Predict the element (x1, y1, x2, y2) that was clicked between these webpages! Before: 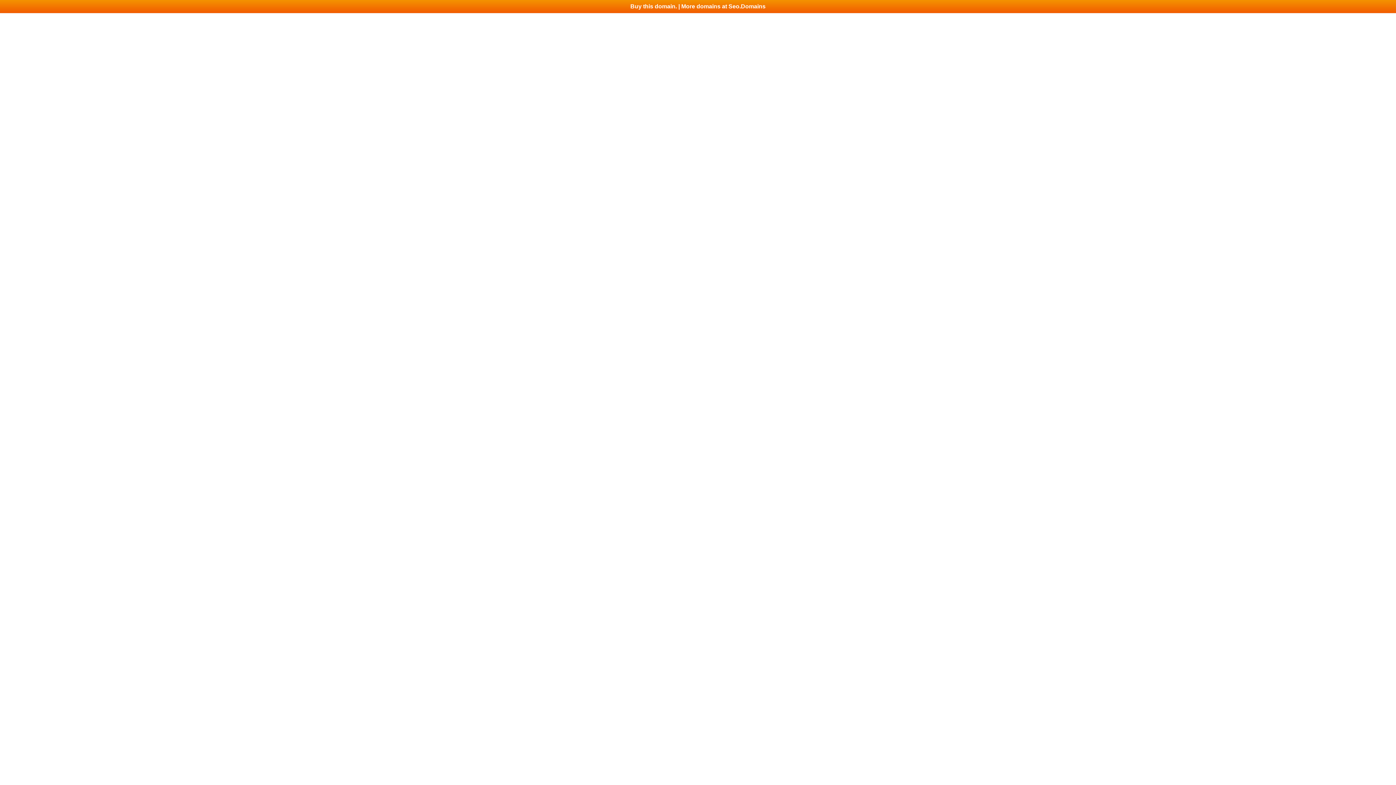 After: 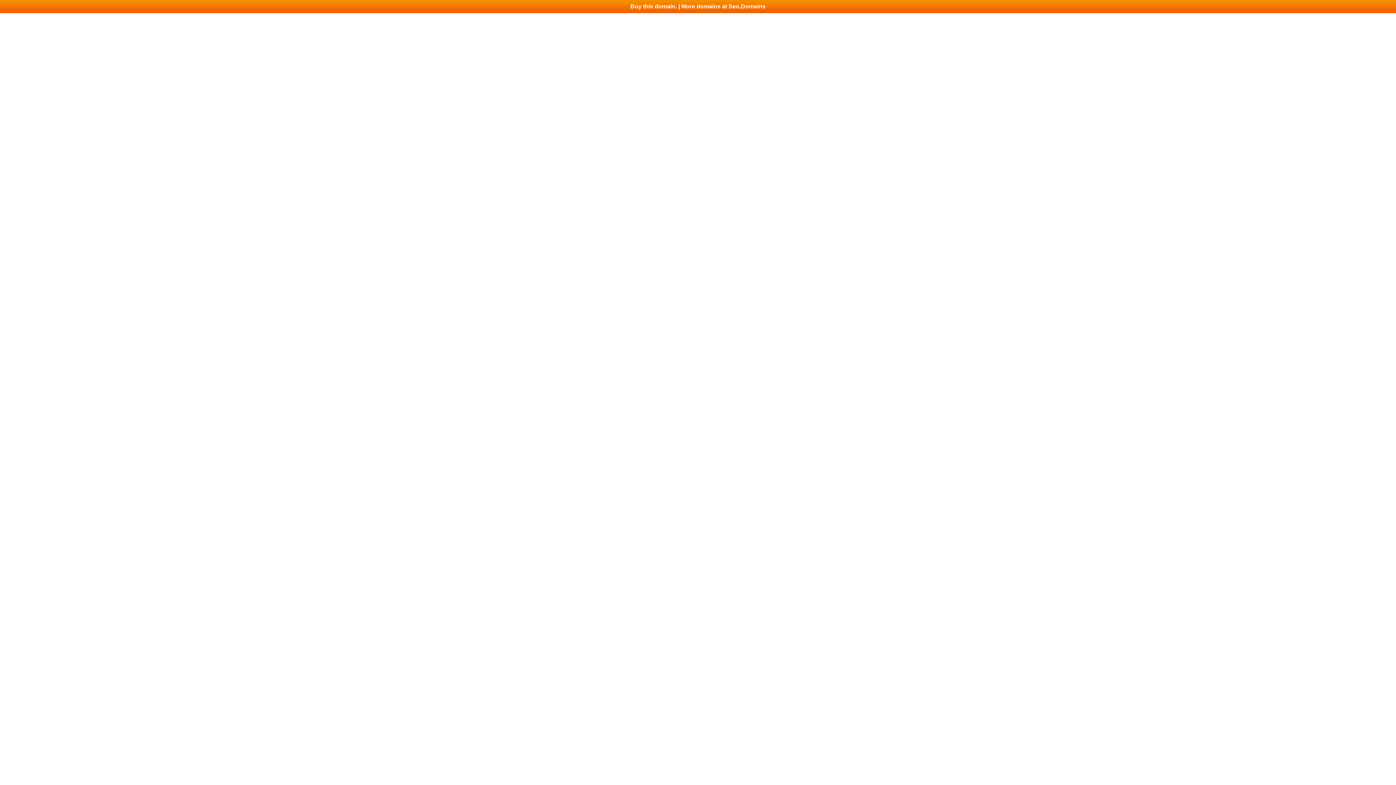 Action: label: Buy this domain. | More domains at Seo.Domains bbox: (0, 0, 1396, 13)